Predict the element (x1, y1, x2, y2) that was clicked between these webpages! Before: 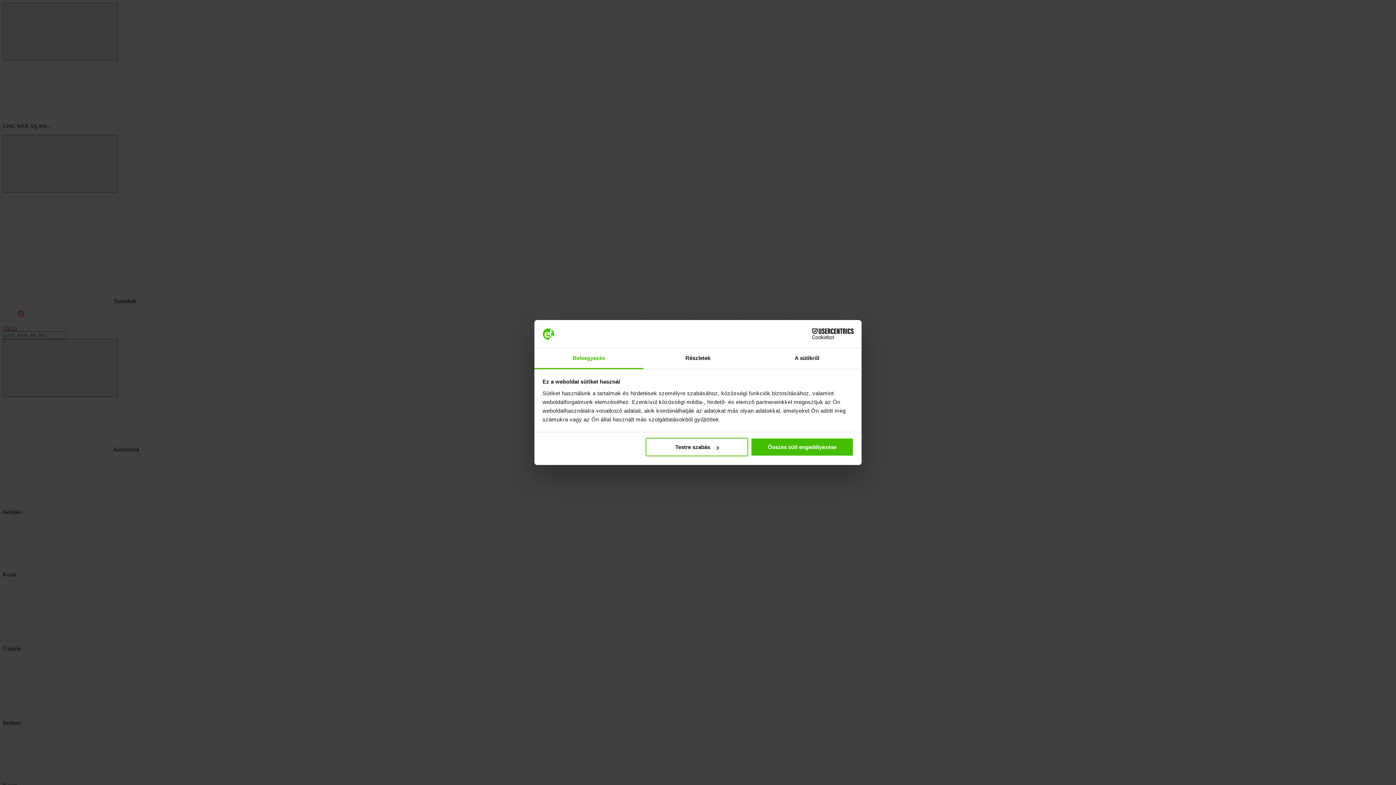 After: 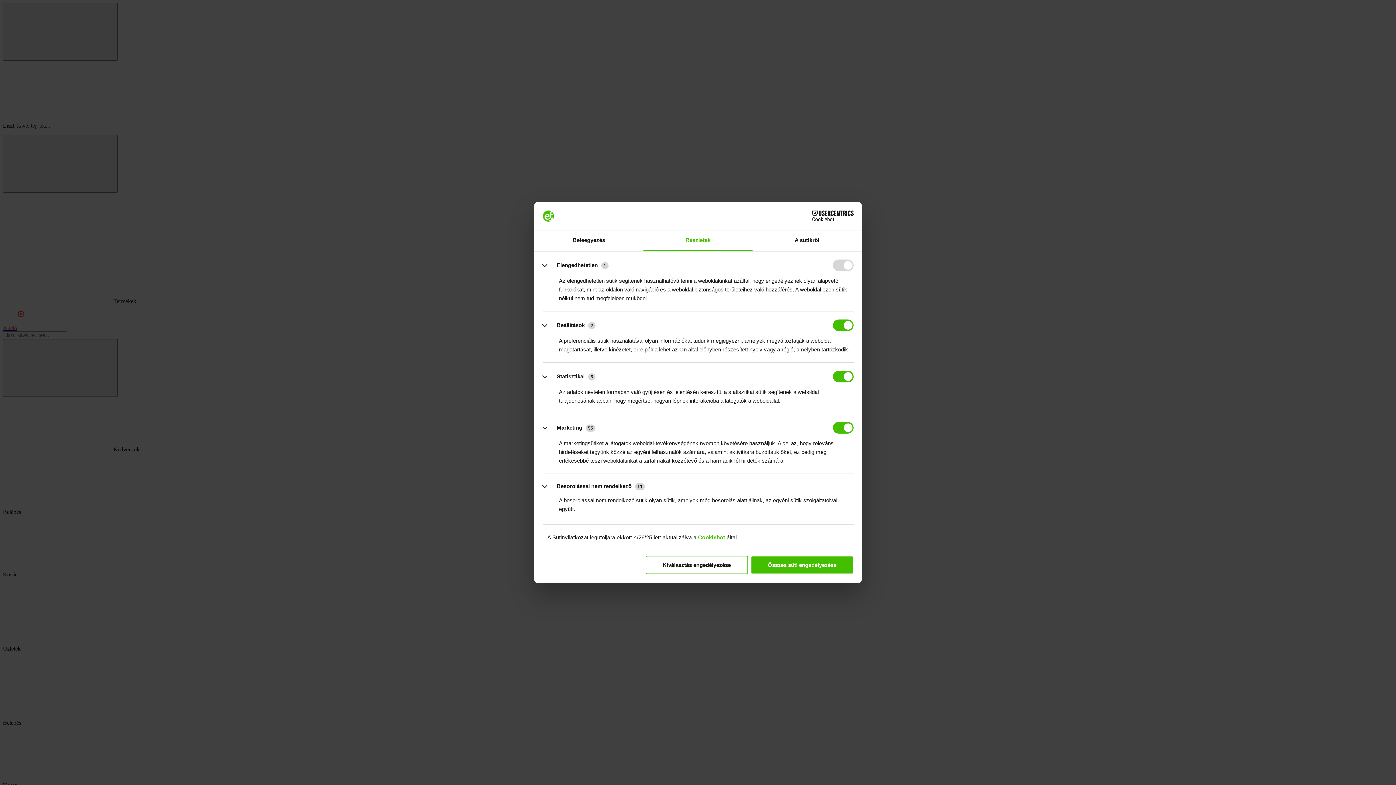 Action: label: Részletek bbox: (643, 348, 752, 369)